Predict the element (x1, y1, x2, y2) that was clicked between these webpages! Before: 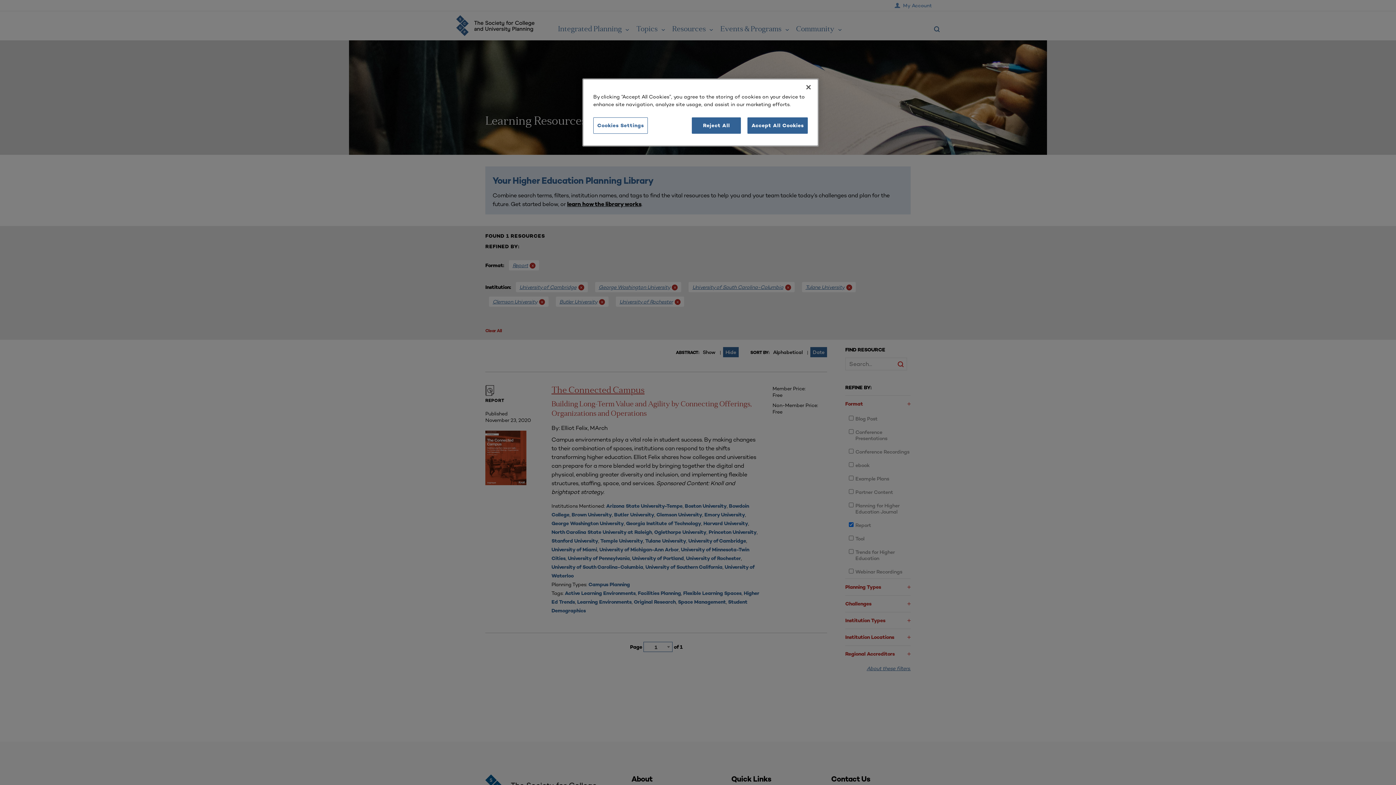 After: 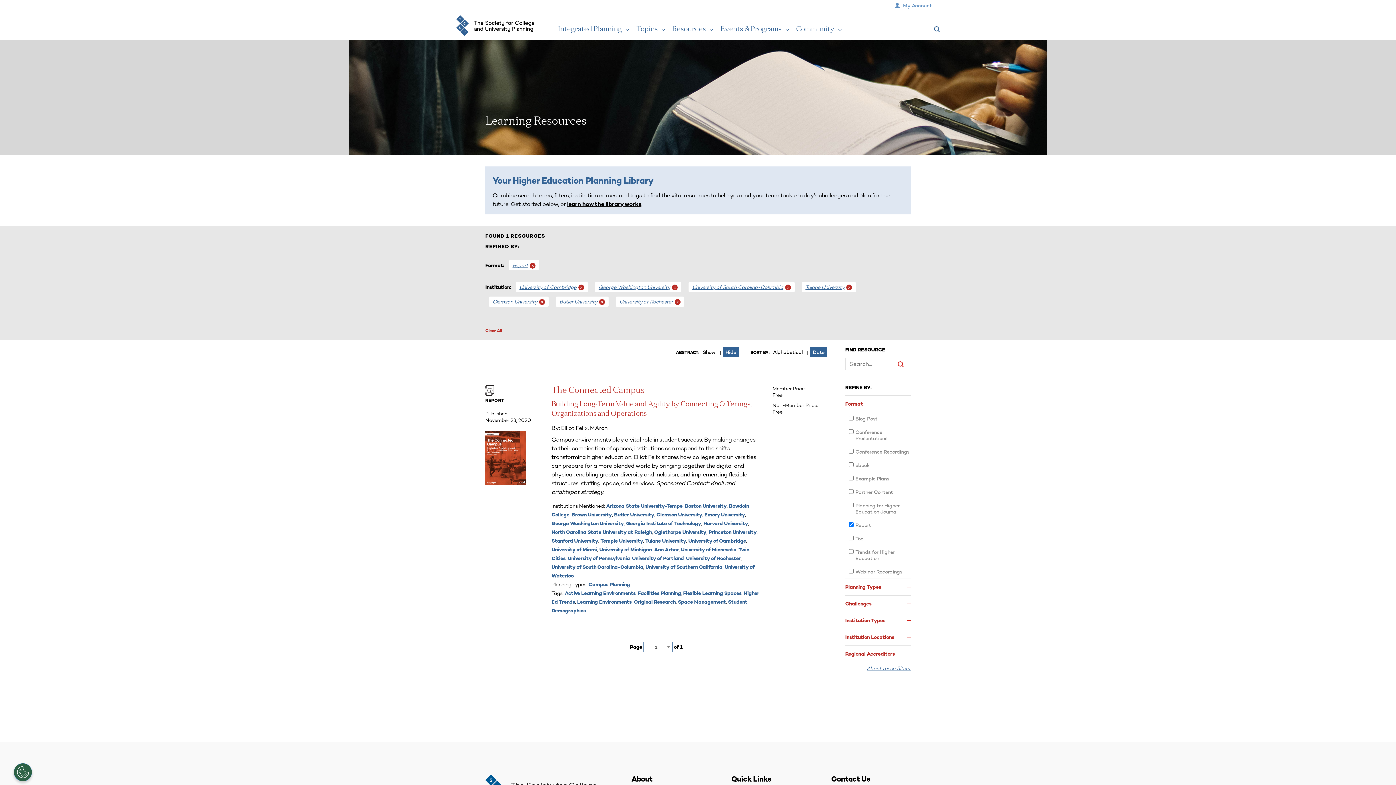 Action: label: Close bbox: (800, 79, 816, 95)